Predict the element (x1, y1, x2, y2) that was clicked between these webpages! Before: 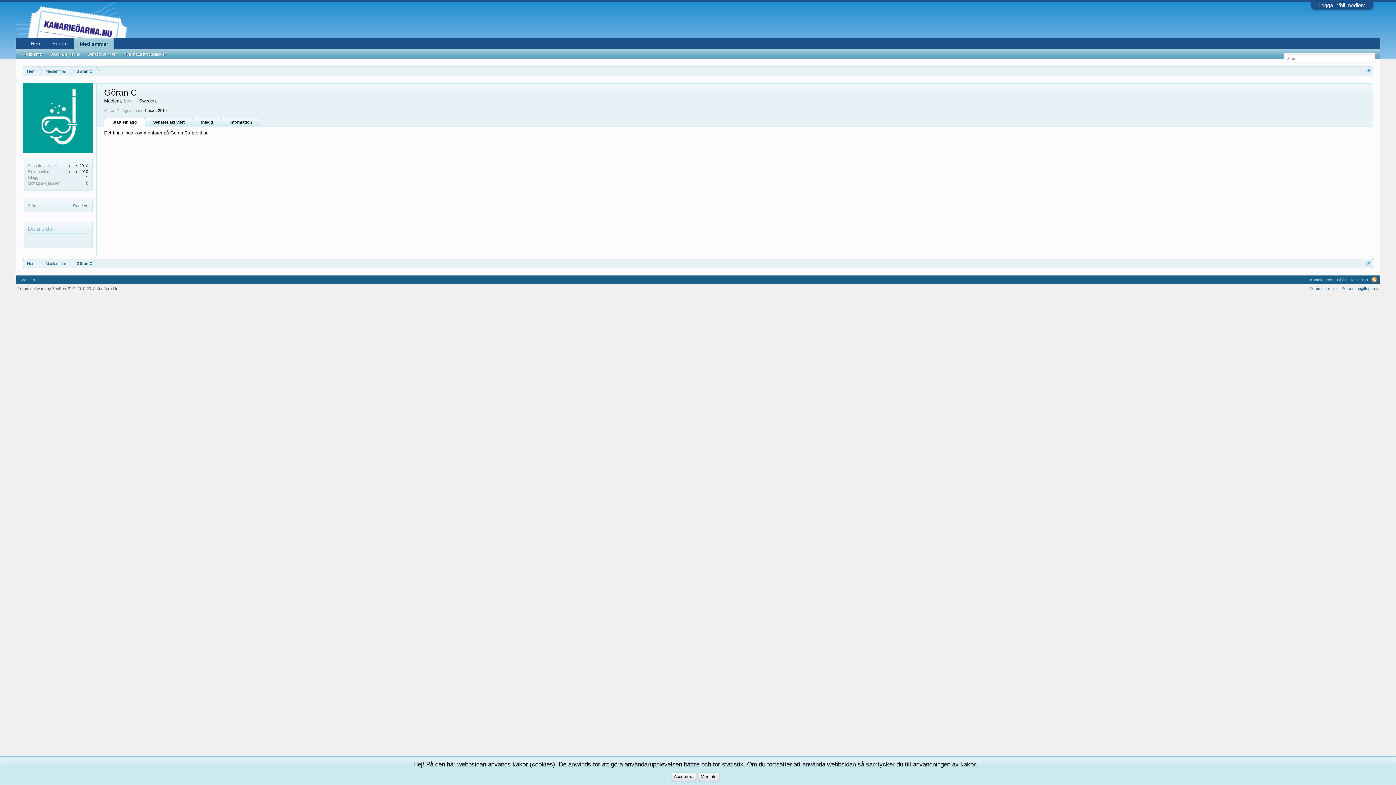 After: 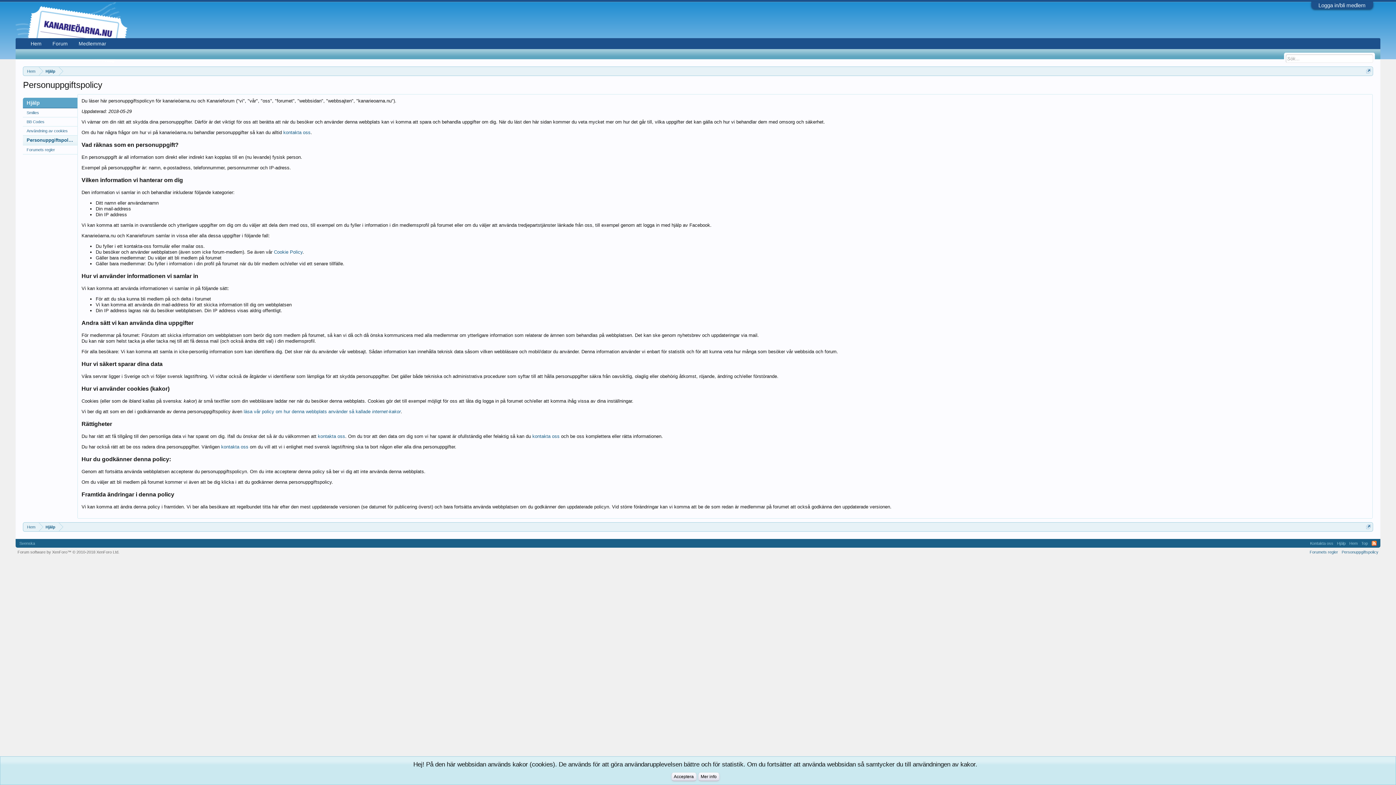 Action: label: Personuppgiftspolicy bbox: (1342, 286, 1378, 290)